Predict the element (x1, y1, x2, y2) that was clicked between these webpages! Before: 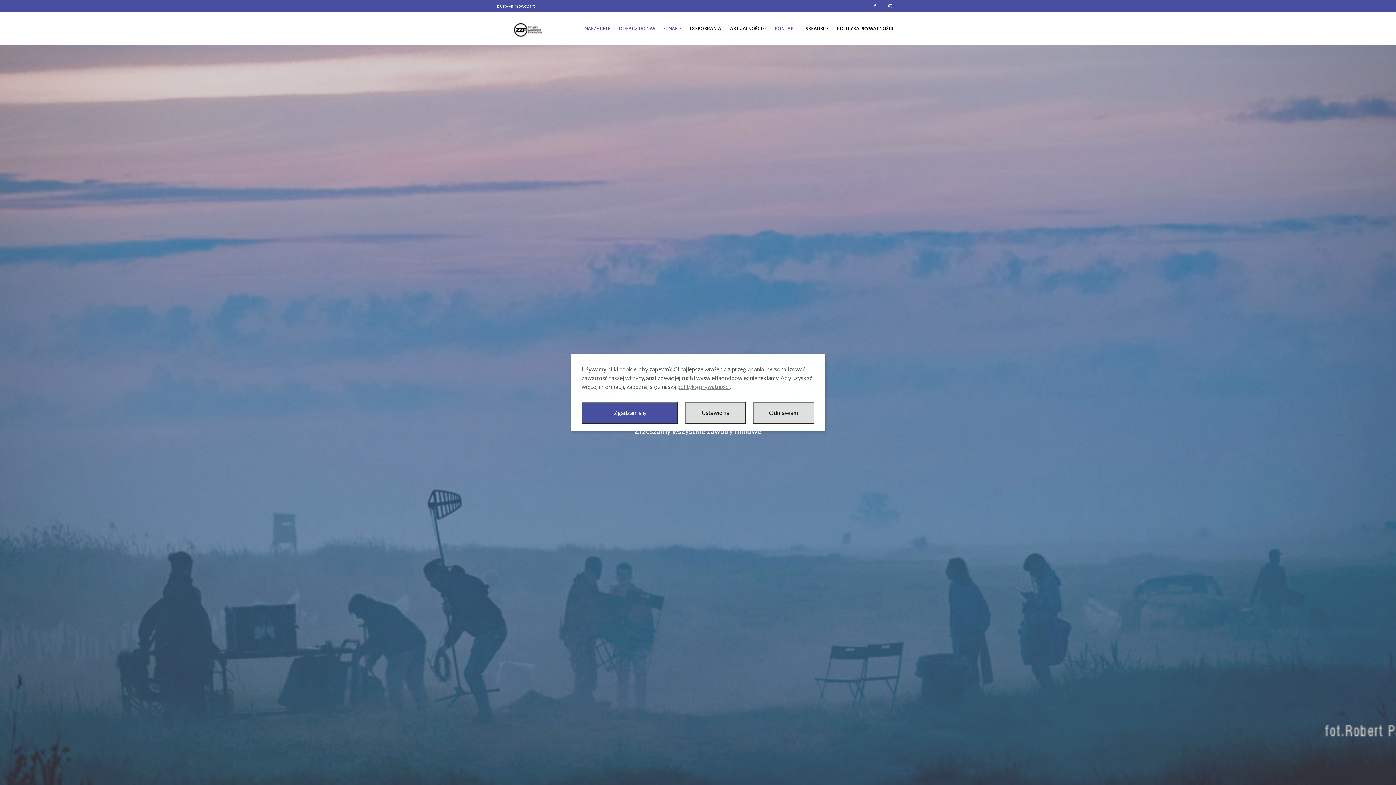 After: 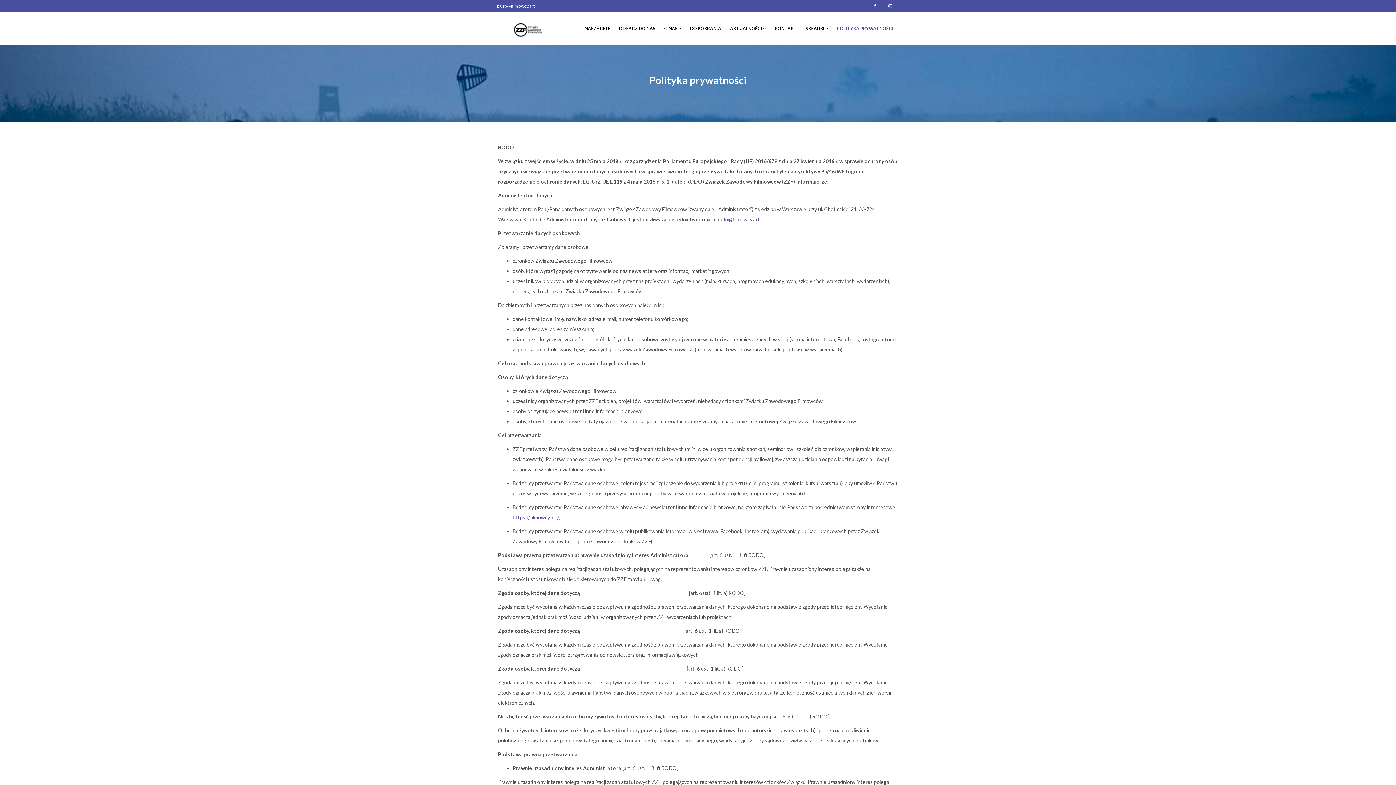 Action: bbox: (677, 383, 730, 390) label: polityką prywatności